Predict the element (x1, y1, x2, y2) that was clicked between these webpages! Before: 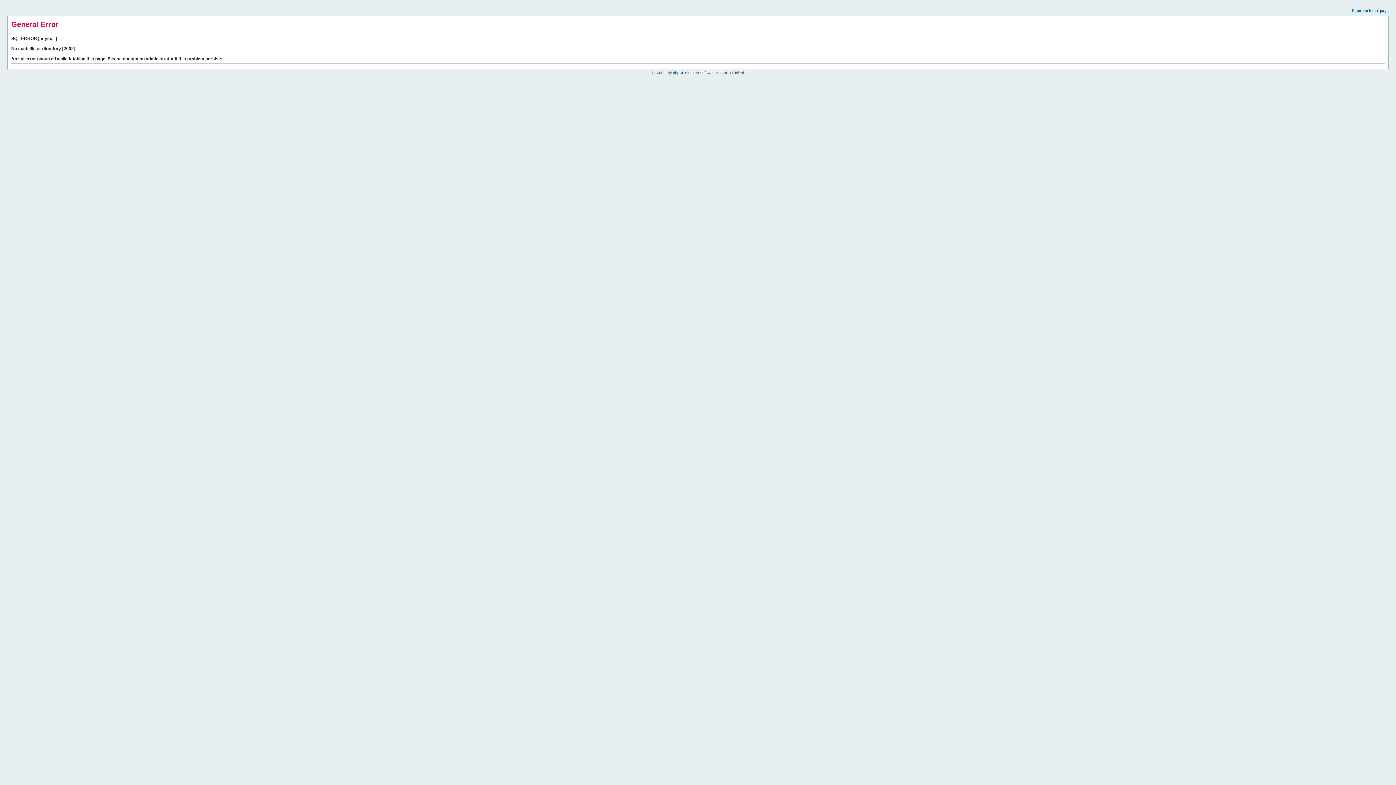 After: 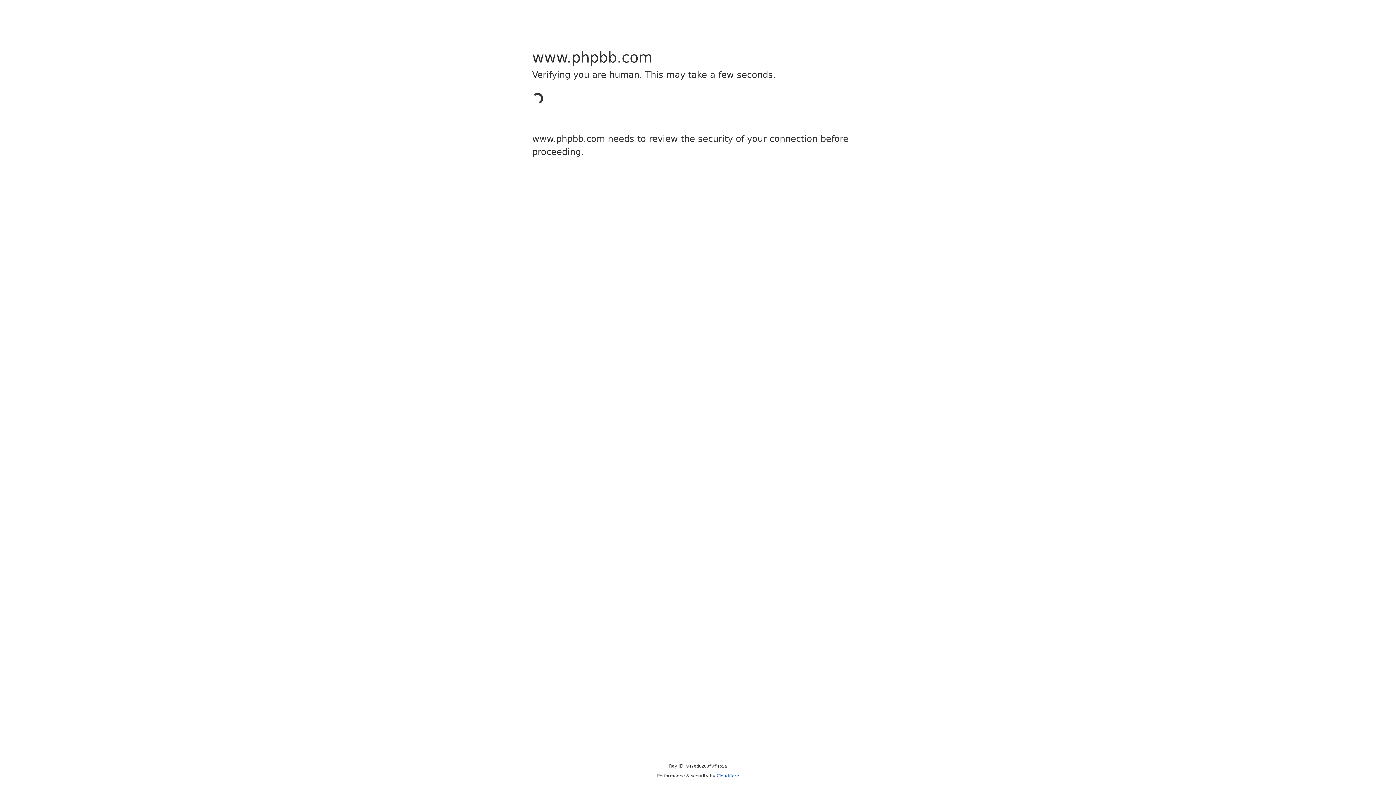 Action: bbox: (673, 70, 684, 74) label: phpBB